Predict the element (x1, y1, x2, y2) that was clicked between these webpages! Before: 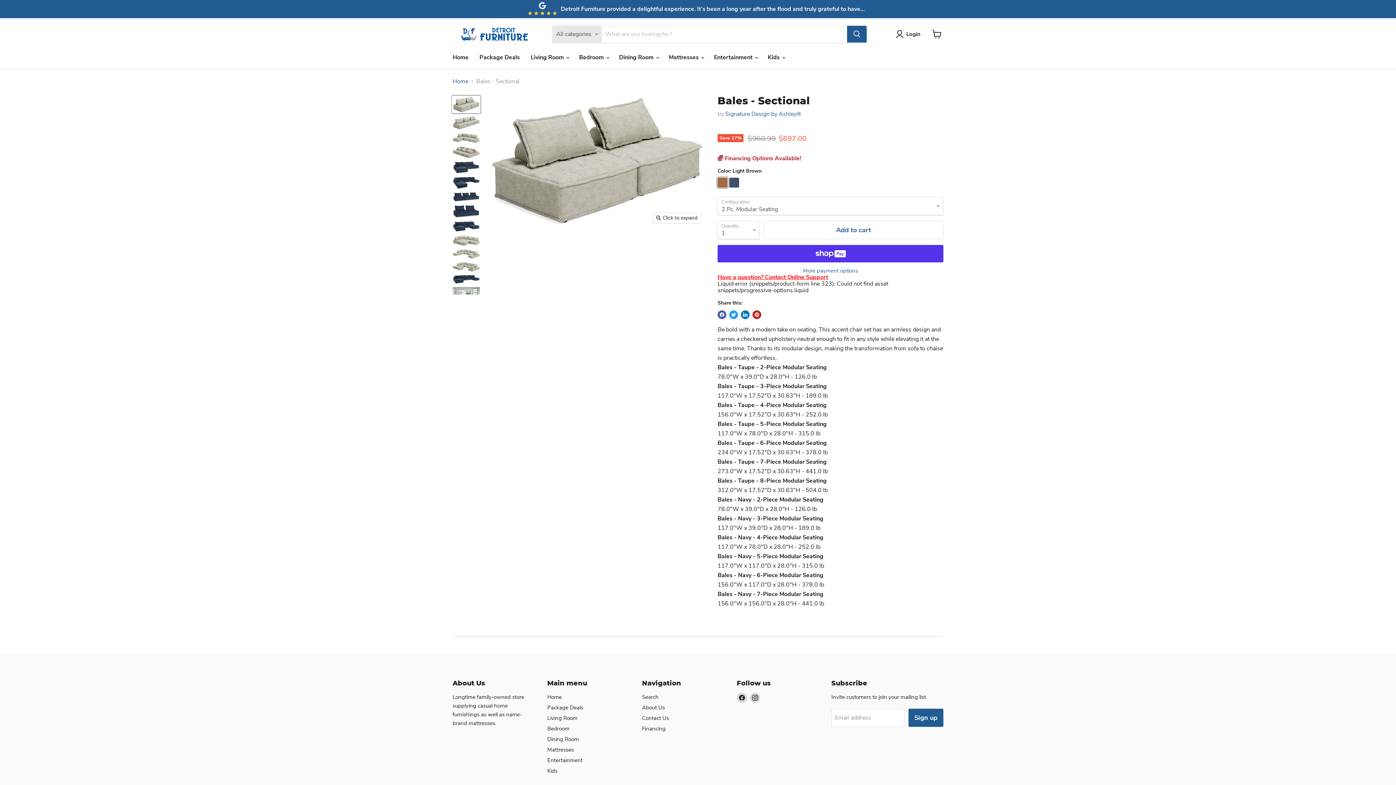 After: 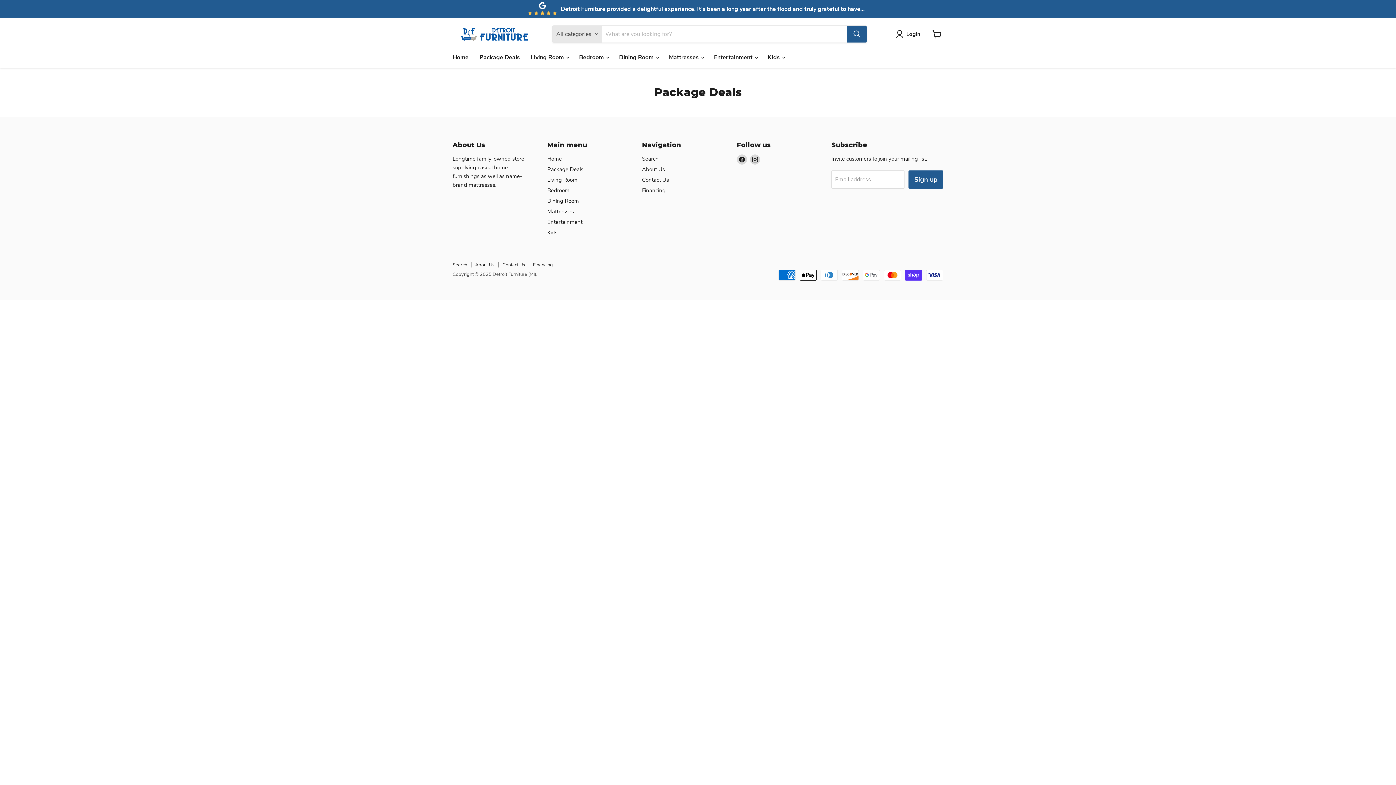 Action: bbox: (547, 704, 583, 711) label: Package Deals